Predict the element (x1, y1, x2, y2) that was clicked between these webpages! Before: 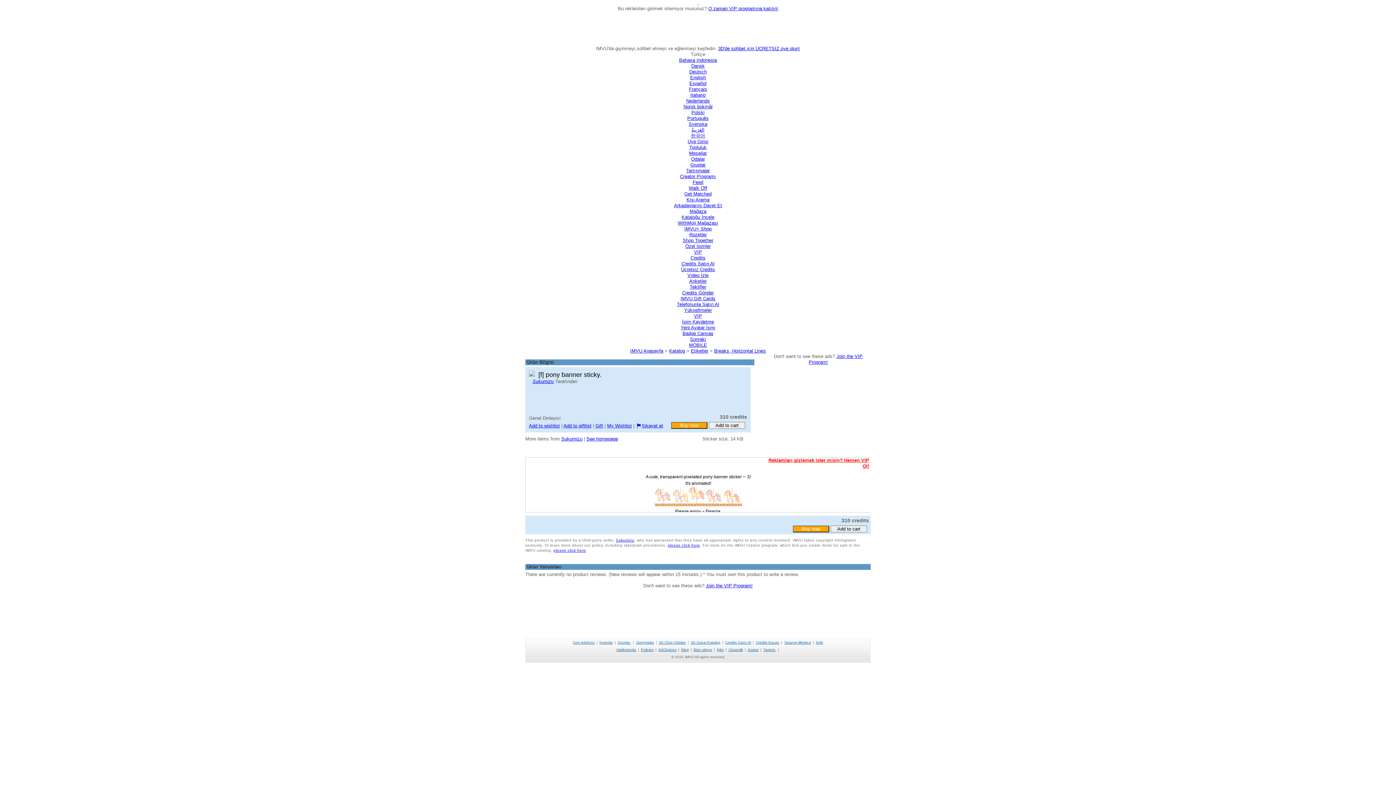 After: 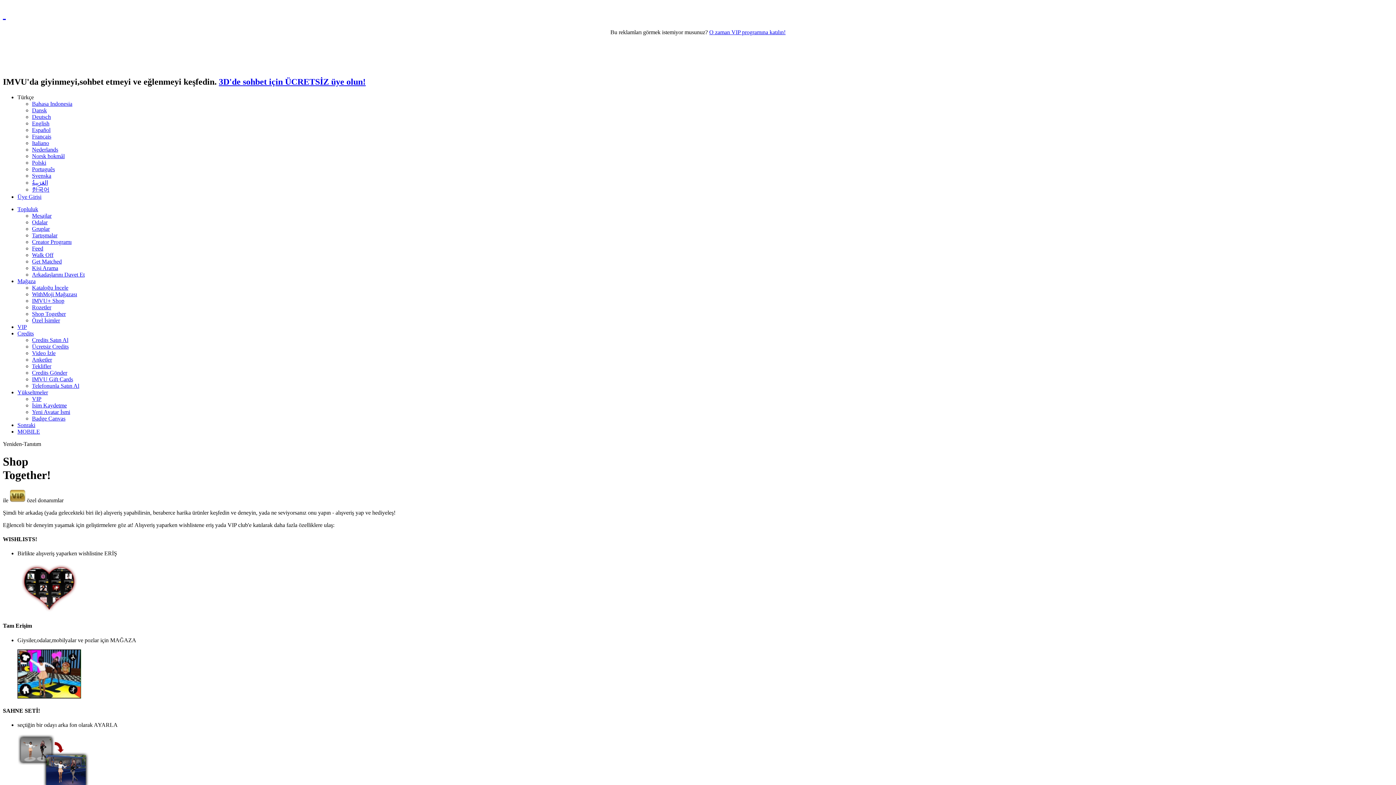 Action: bbox: (682, 237, 713, 243) label: Shop Together